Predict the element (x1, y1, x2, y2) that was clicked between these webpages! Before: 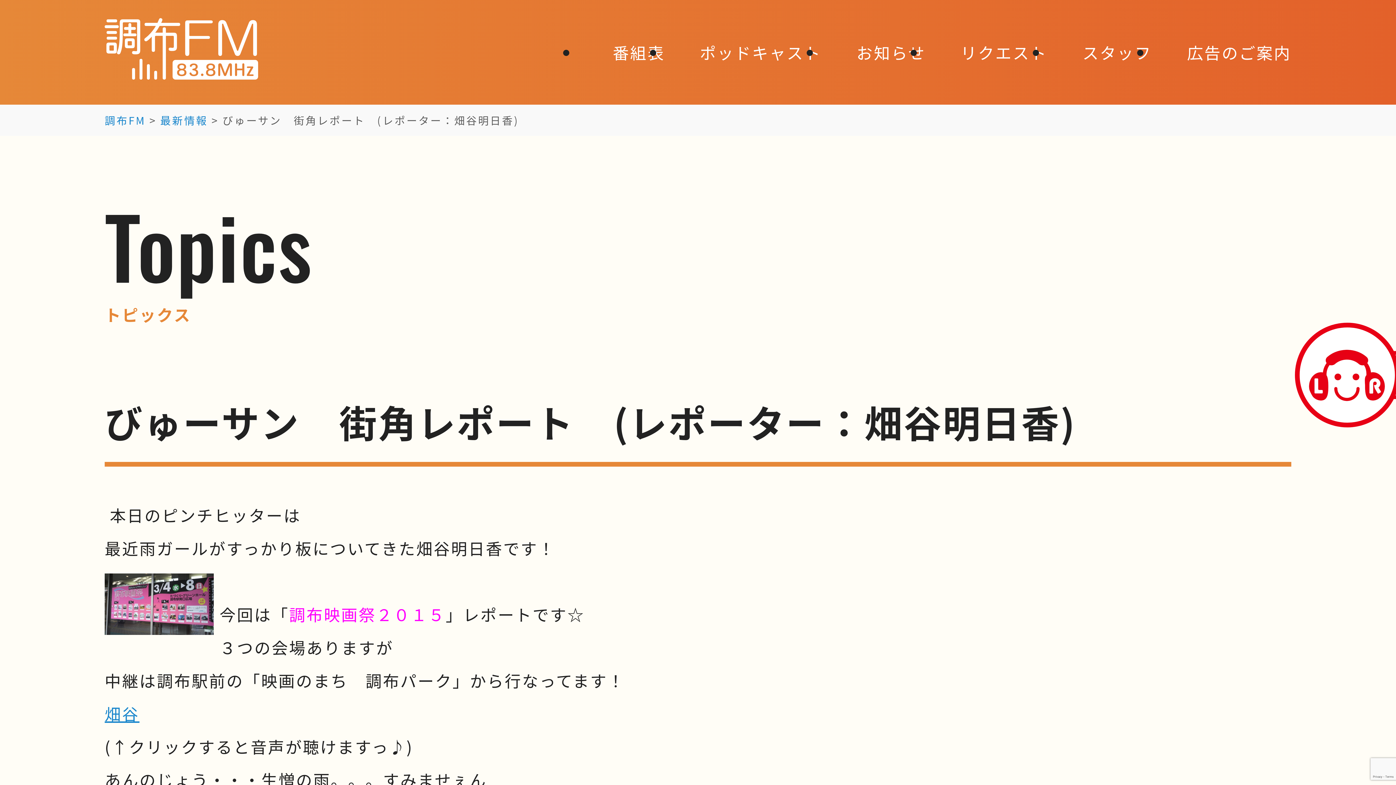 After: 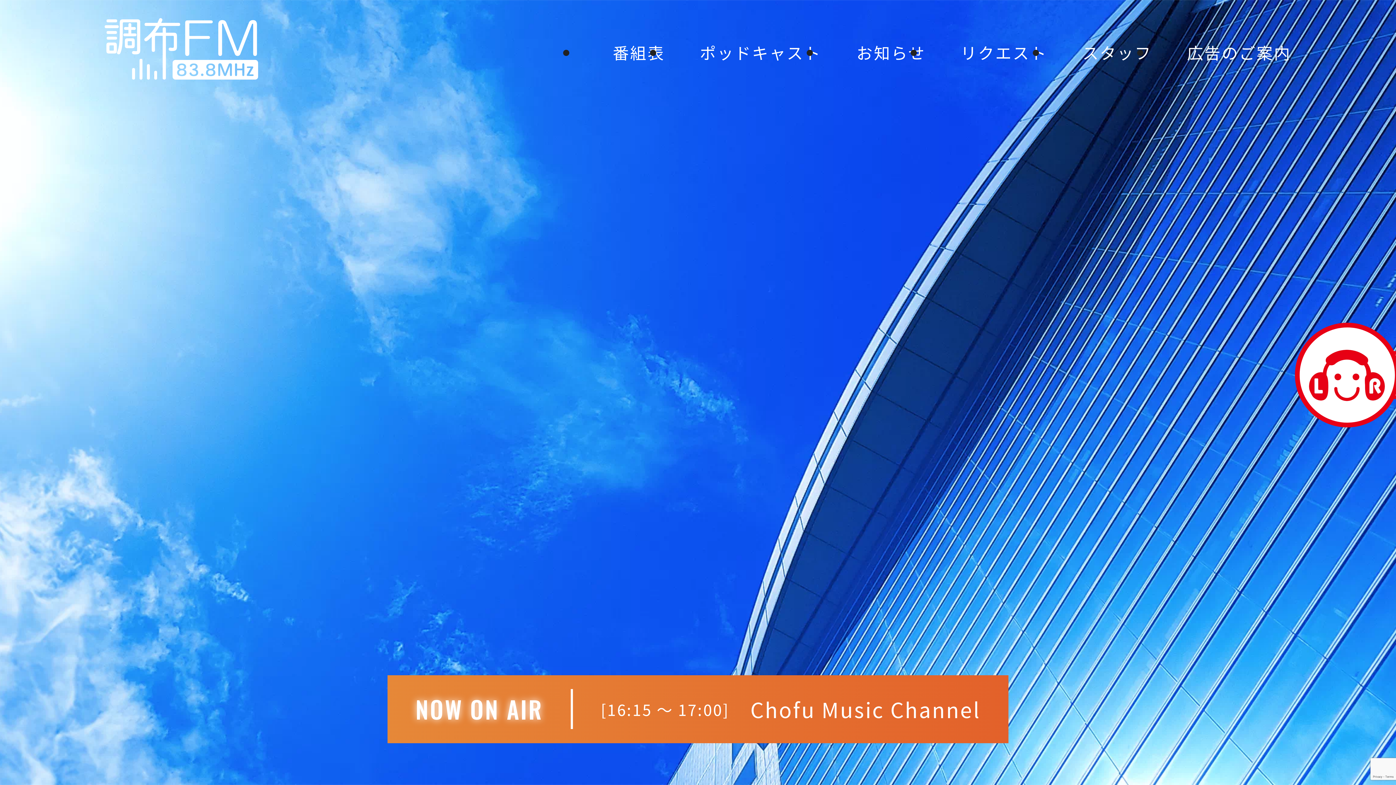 Action: label: 調布FM bbox: (104, 112, 145, 127)